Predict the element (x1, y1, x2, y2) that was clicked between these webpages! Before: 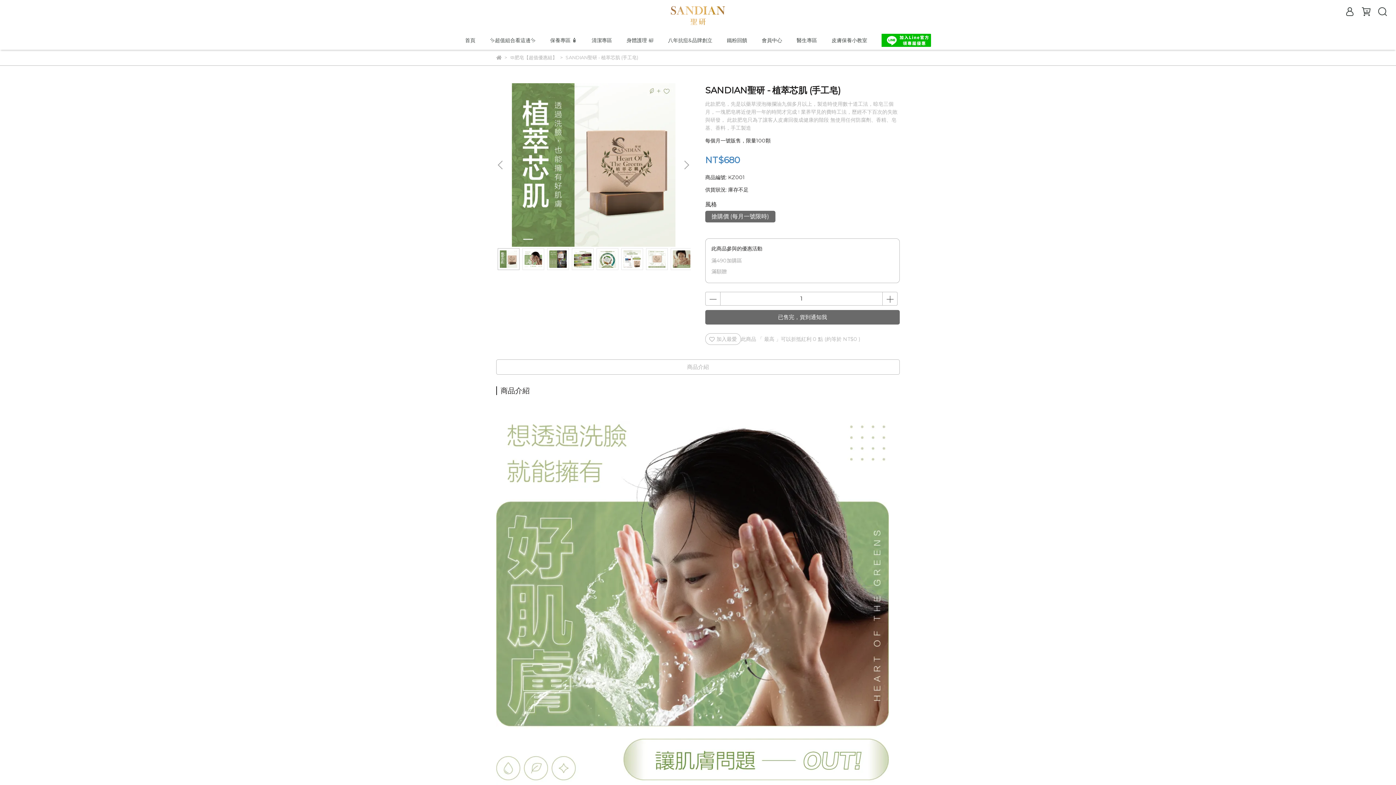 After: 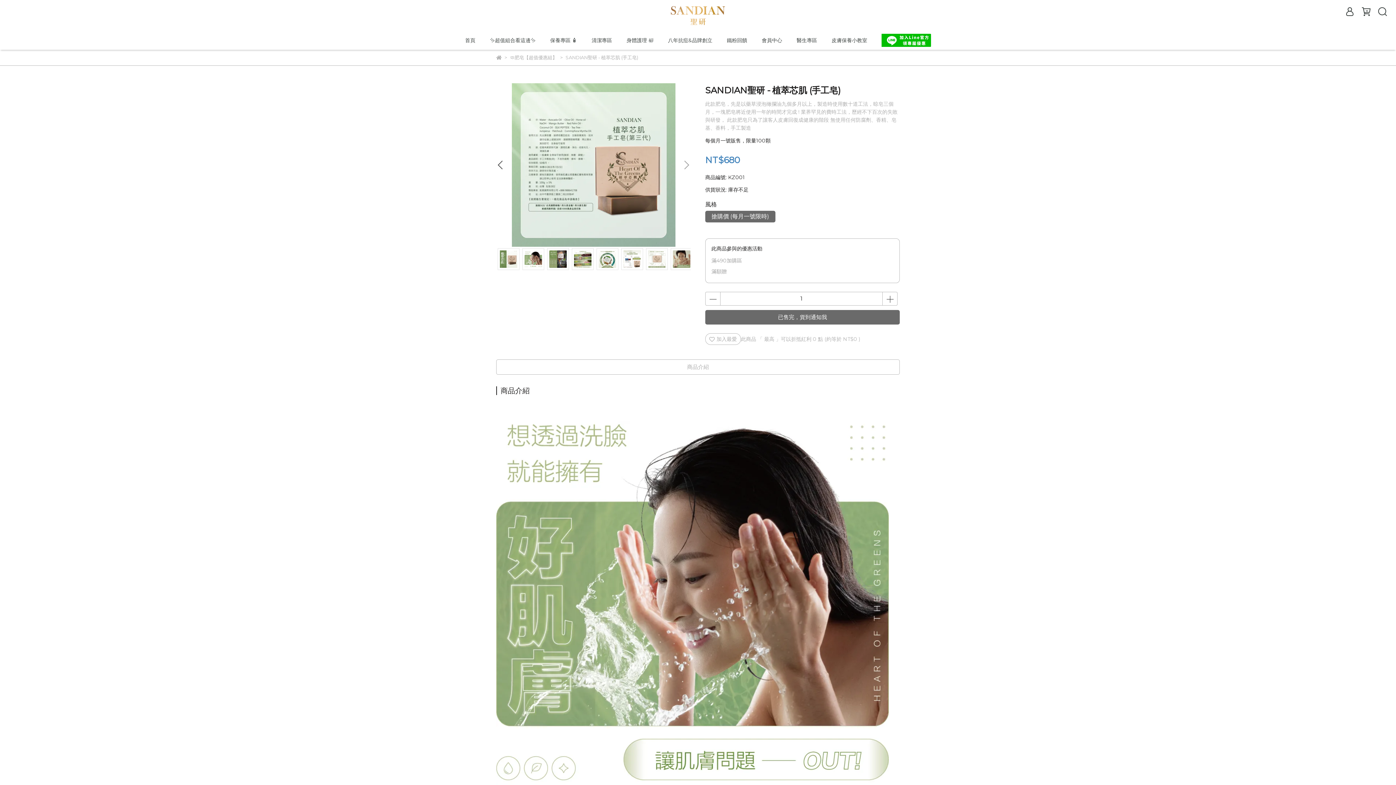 Action: label: Previous slide bbox: (496, 160, 505, 169)